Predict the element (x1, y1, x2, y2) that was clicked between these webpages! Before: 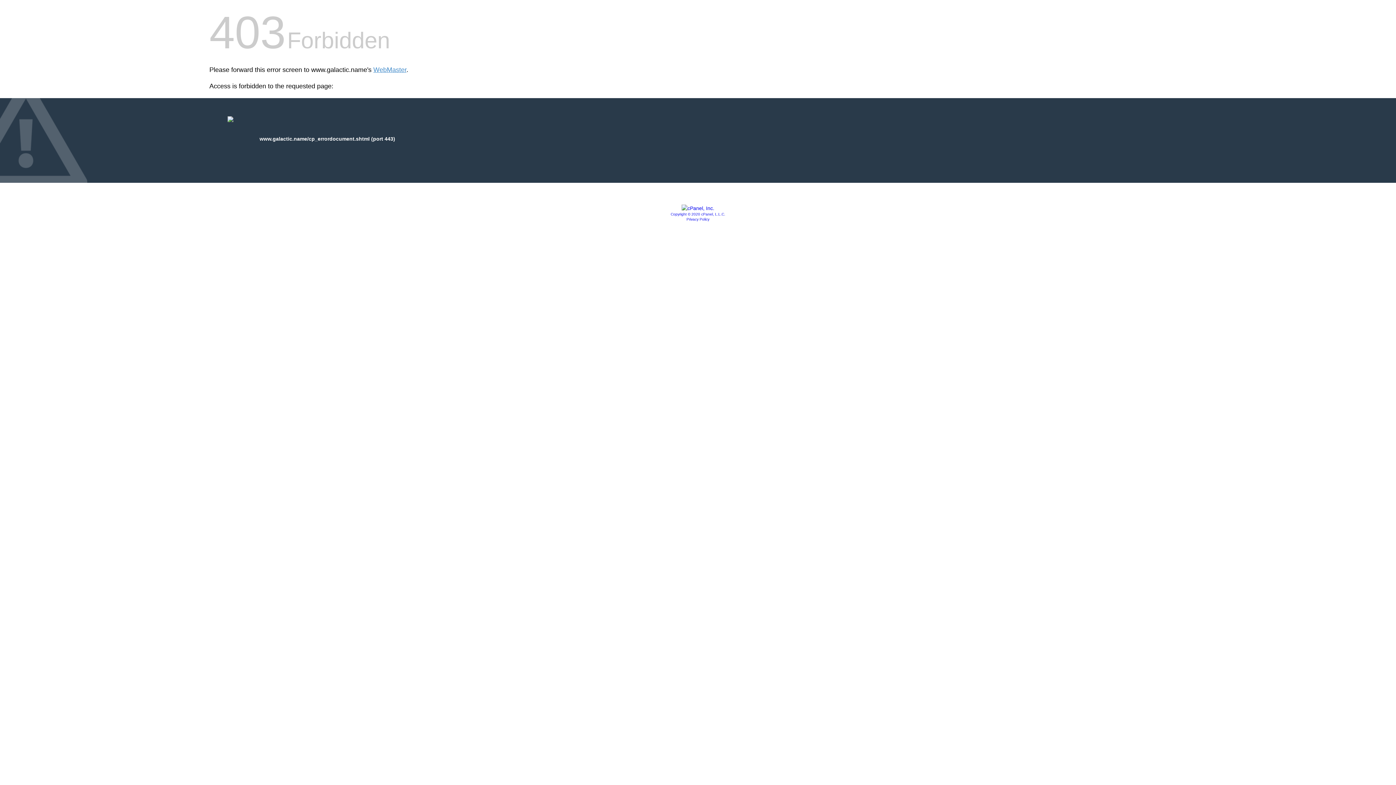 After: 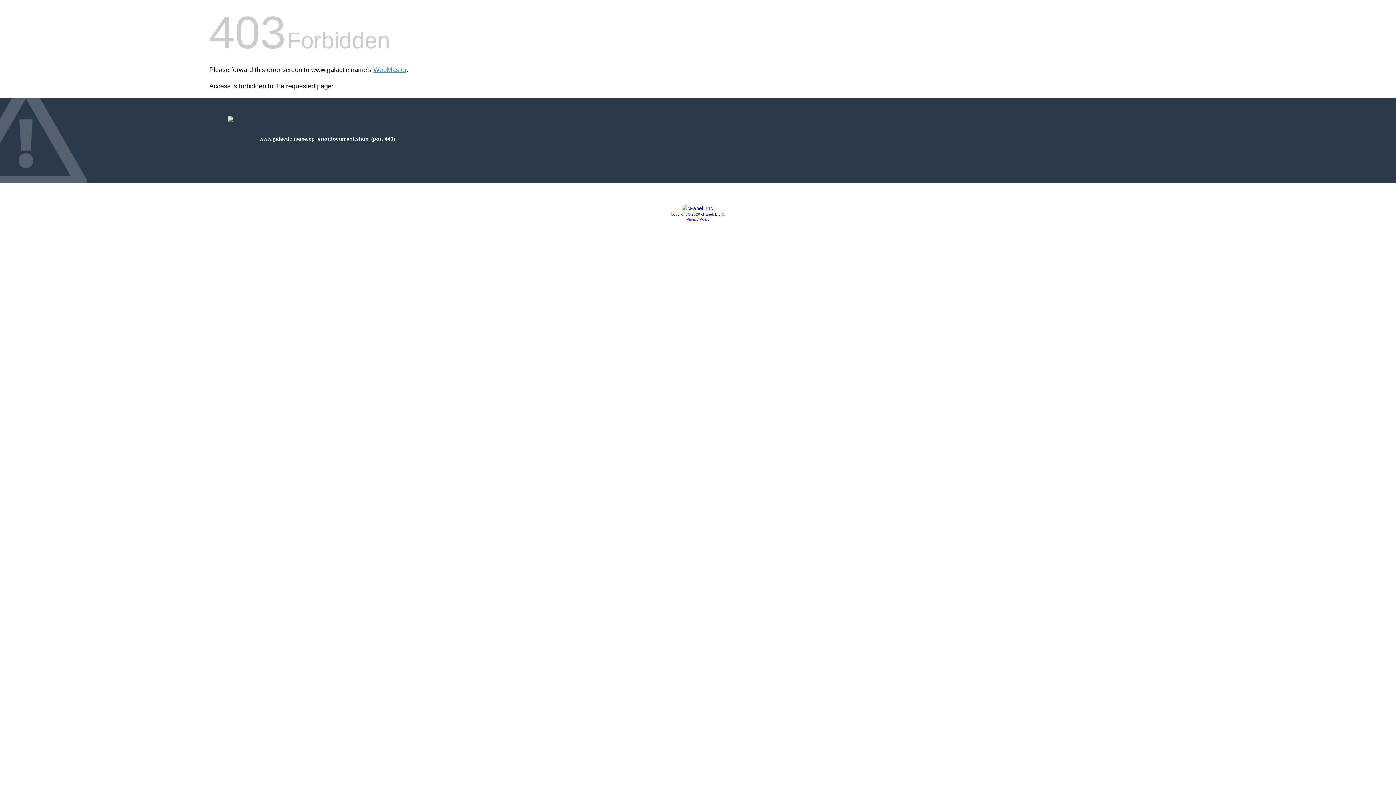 Action: bbox: (670, 212, 725, 216) label: Copyright © 2020 cPanel, L.L.C.